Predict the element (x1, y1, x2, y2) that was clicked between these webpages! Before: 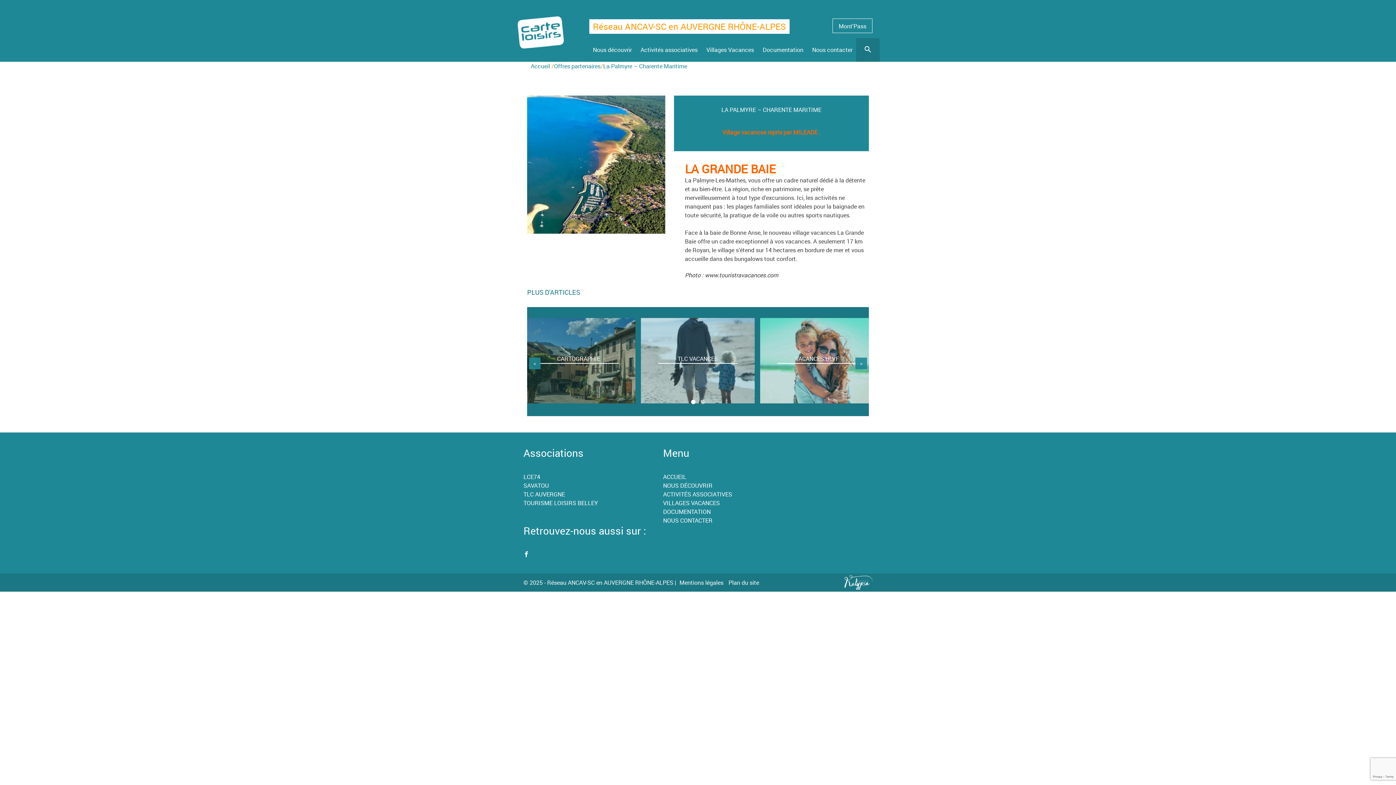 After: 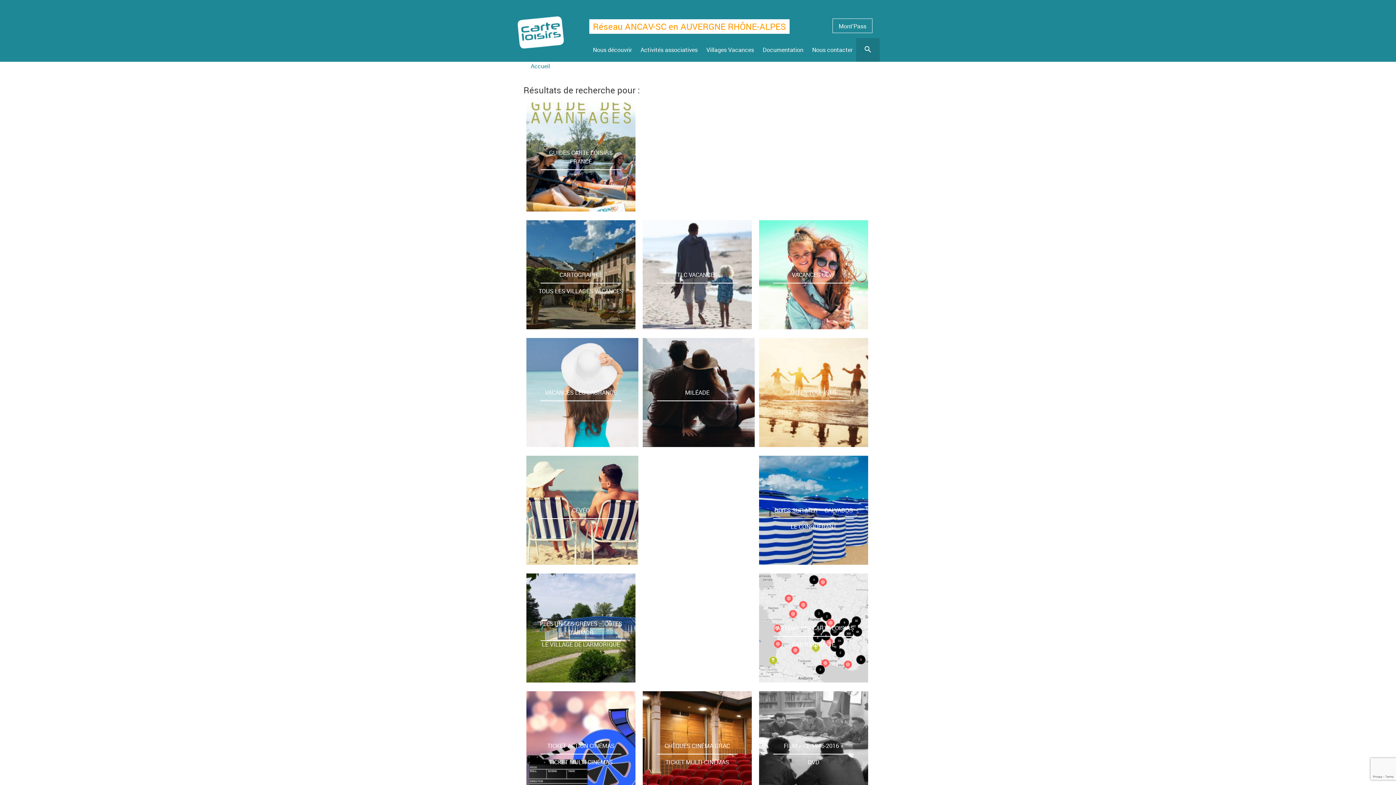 Action: bbox: (856, 38, 880, 61) label: Search for: